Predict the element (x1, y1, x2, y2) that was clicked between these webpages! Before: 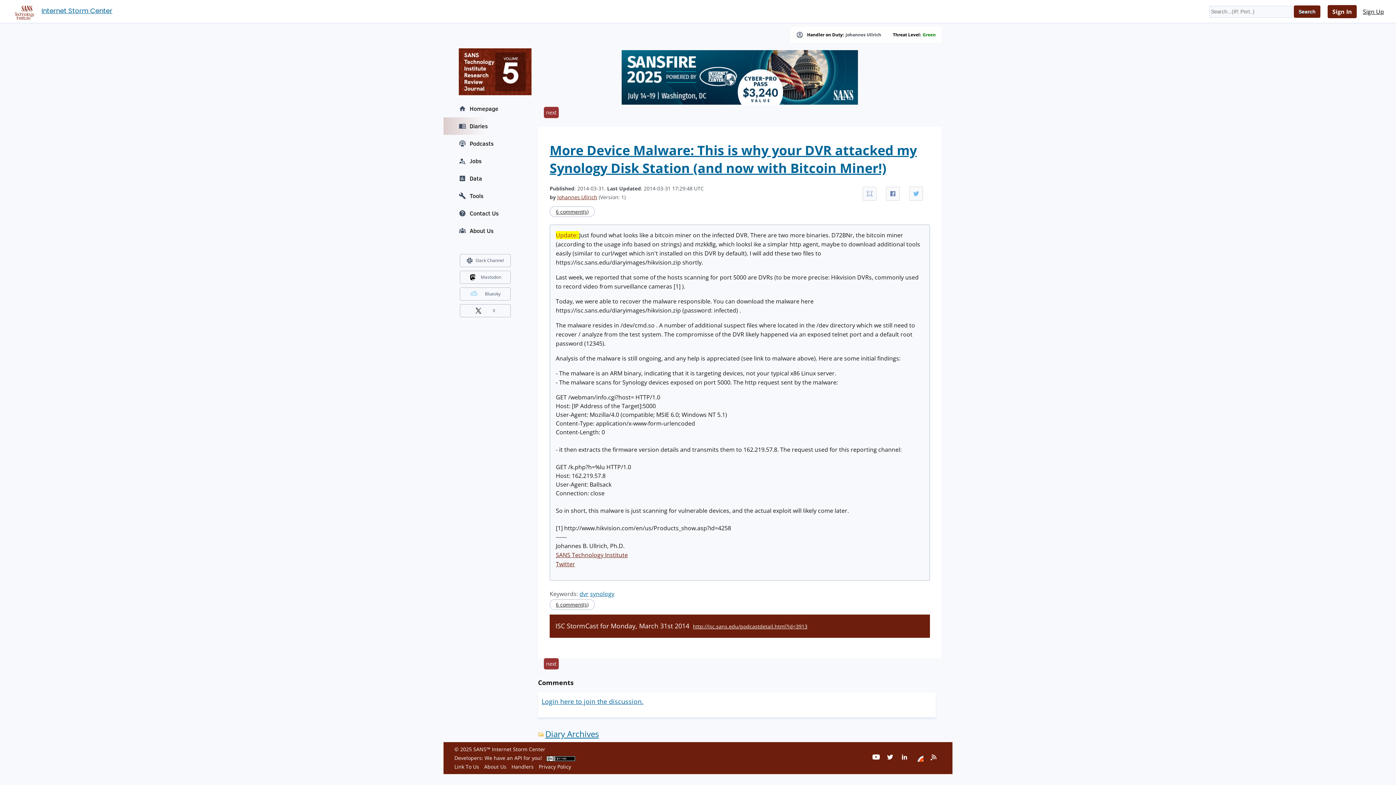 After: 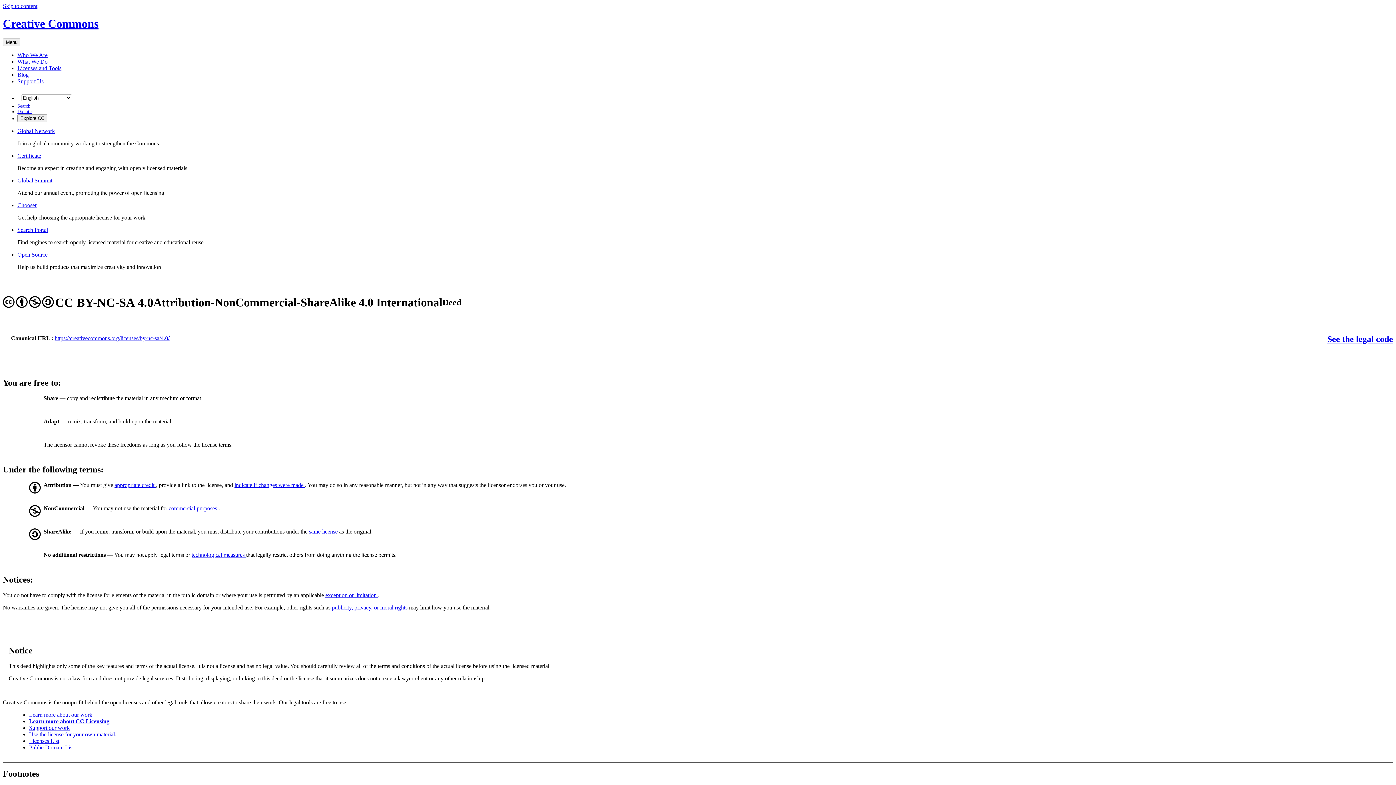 Action: bbox: (546, 754, 575, 761)